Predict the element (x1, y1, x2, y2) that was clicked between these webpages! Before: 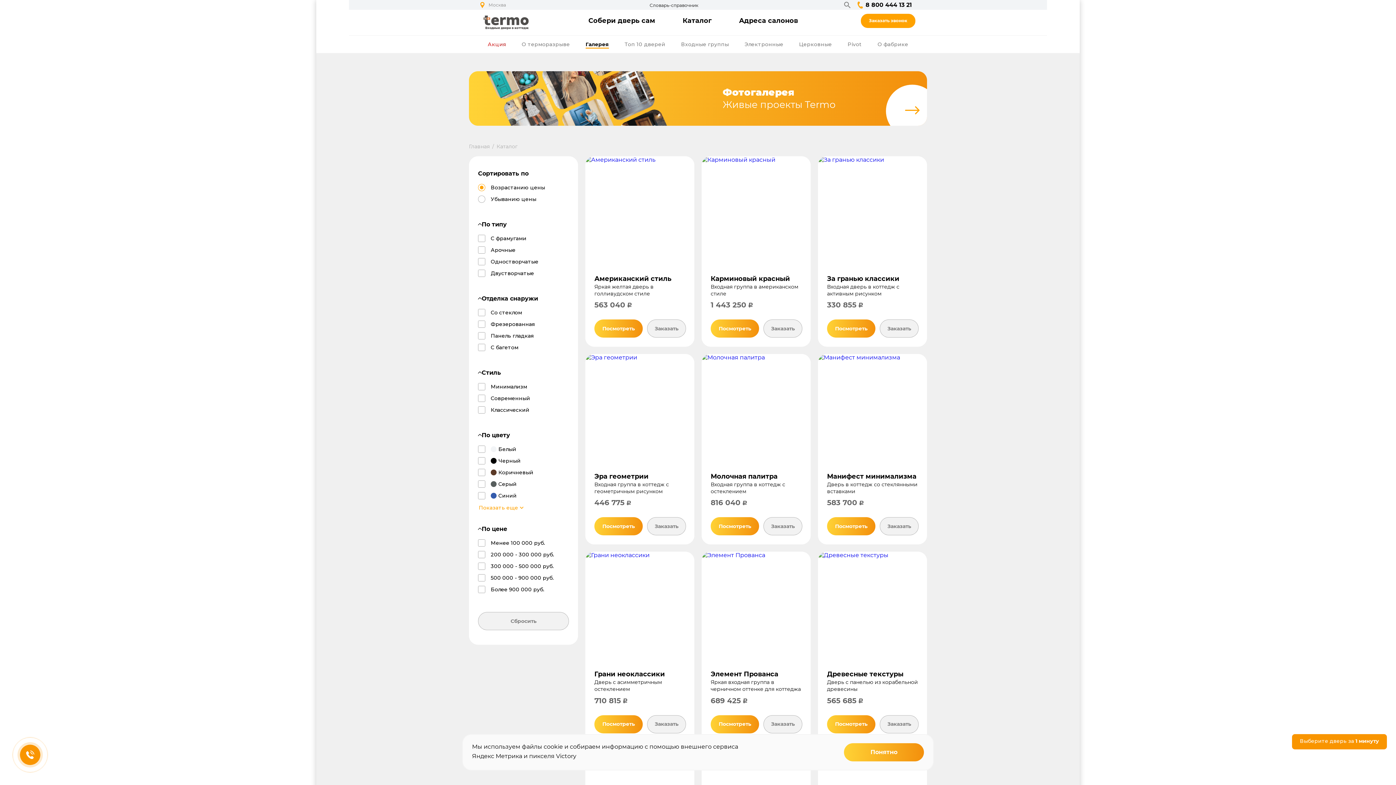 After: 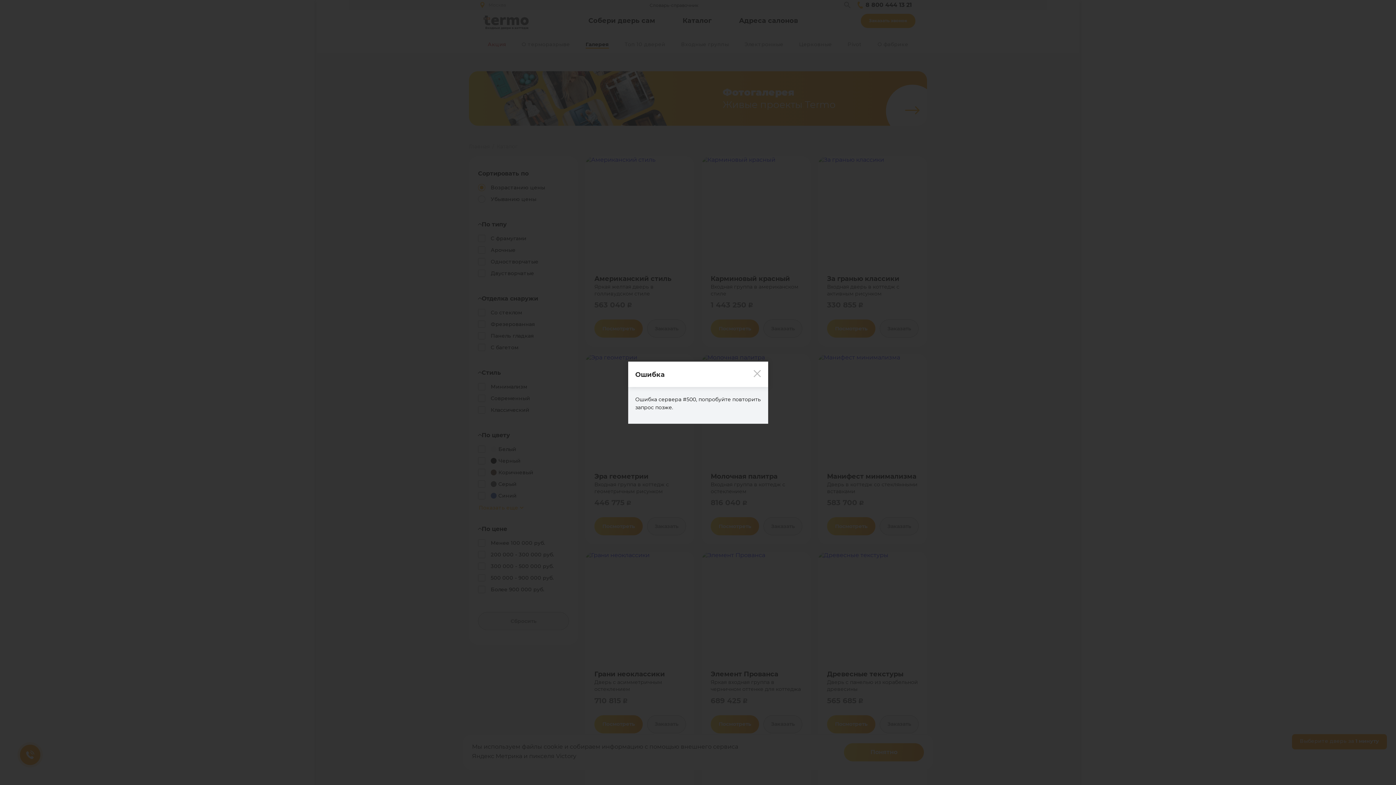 Action: label: Заказать bbox: (880, 715, 918, 733)